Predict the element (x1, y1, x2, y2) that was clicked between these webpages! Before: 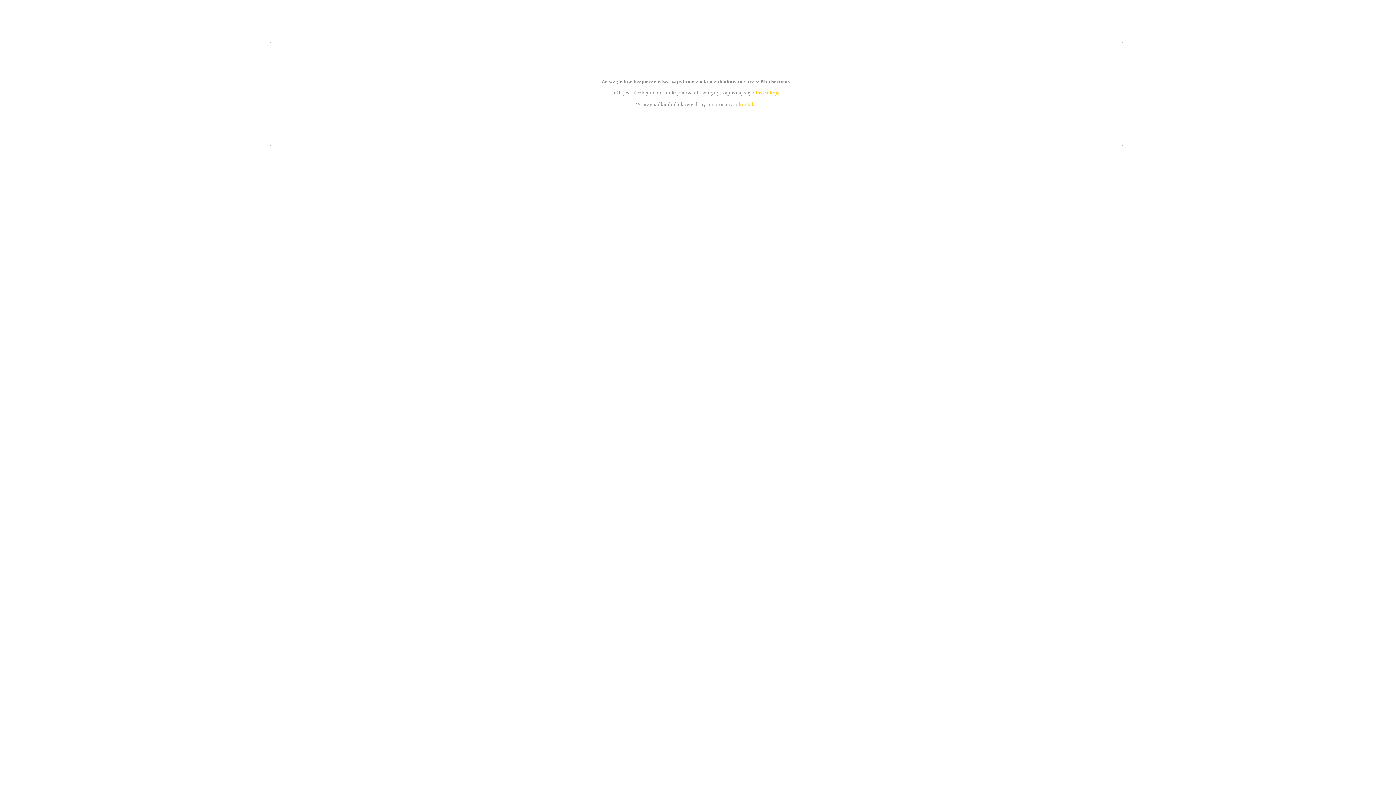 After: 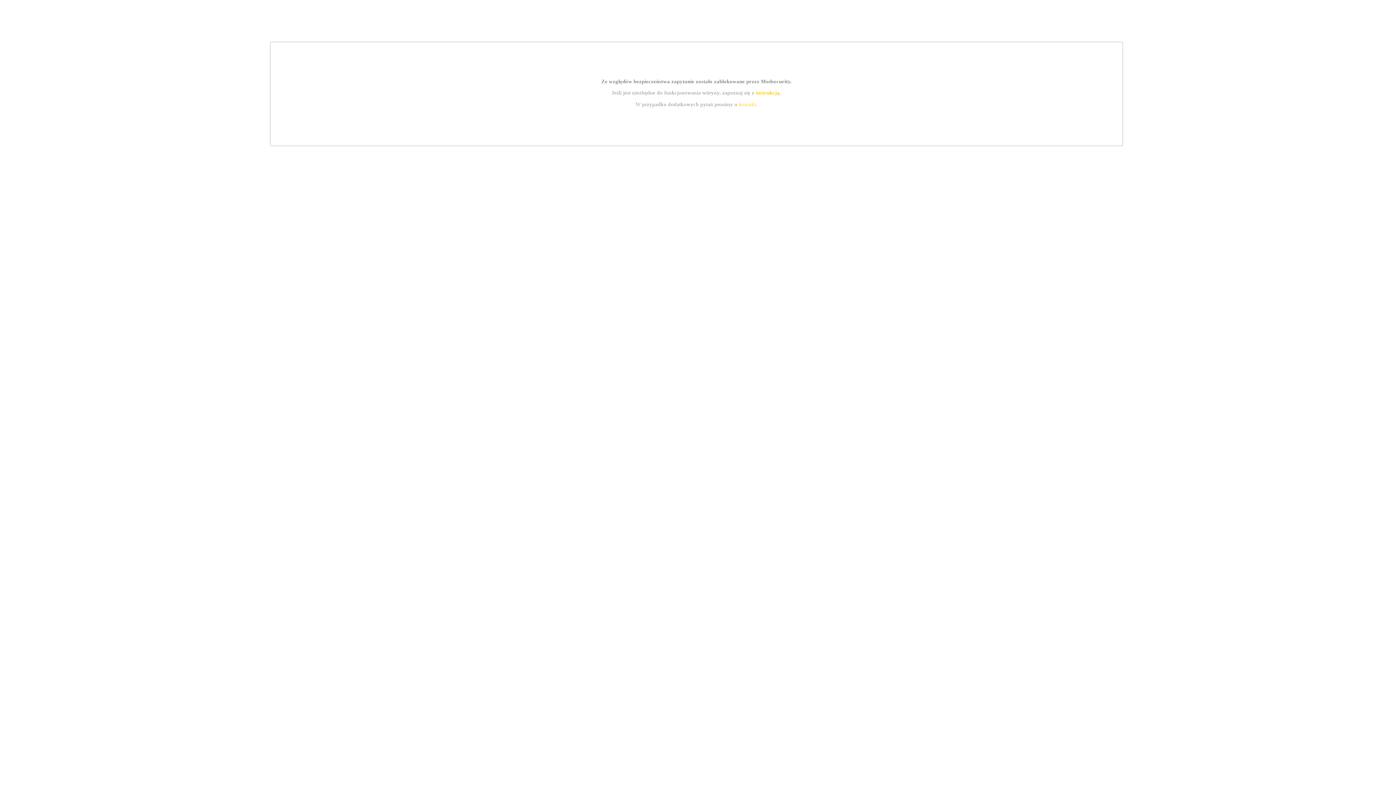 Action: bbox: (739, 101, 756, 107) label: kontakt